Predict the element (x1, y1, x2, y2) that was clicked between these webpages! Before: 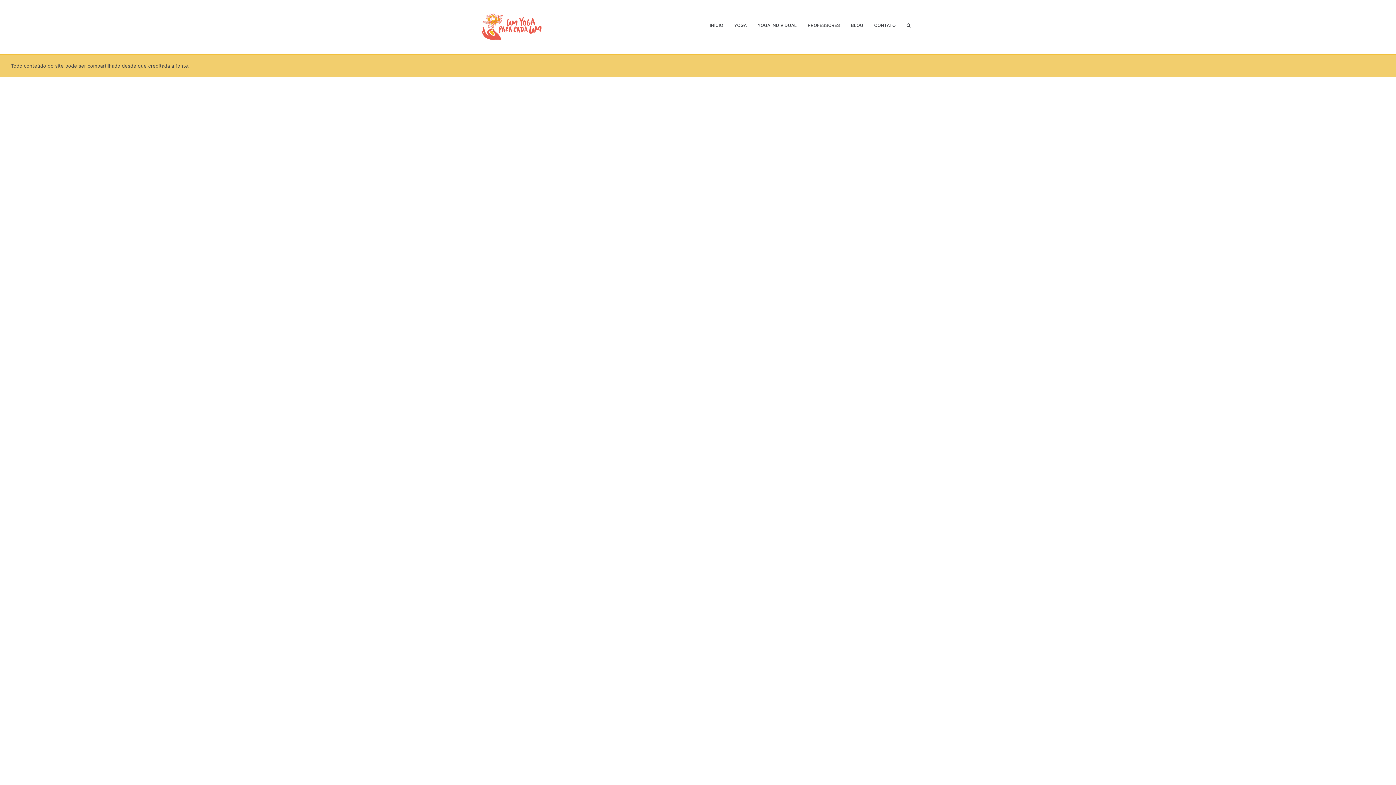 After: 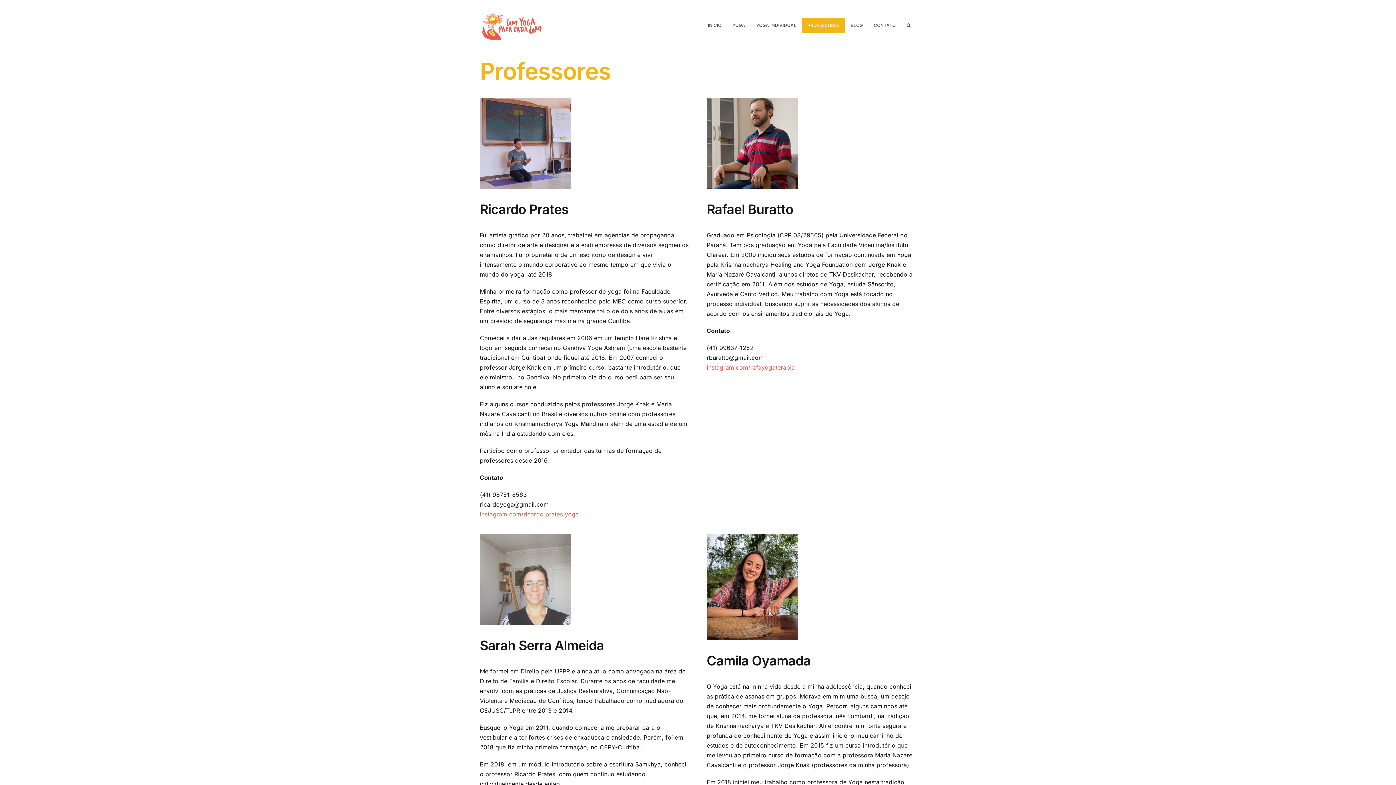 Action: bbox: (802, 18, 845, 32) label: PROFESSORES